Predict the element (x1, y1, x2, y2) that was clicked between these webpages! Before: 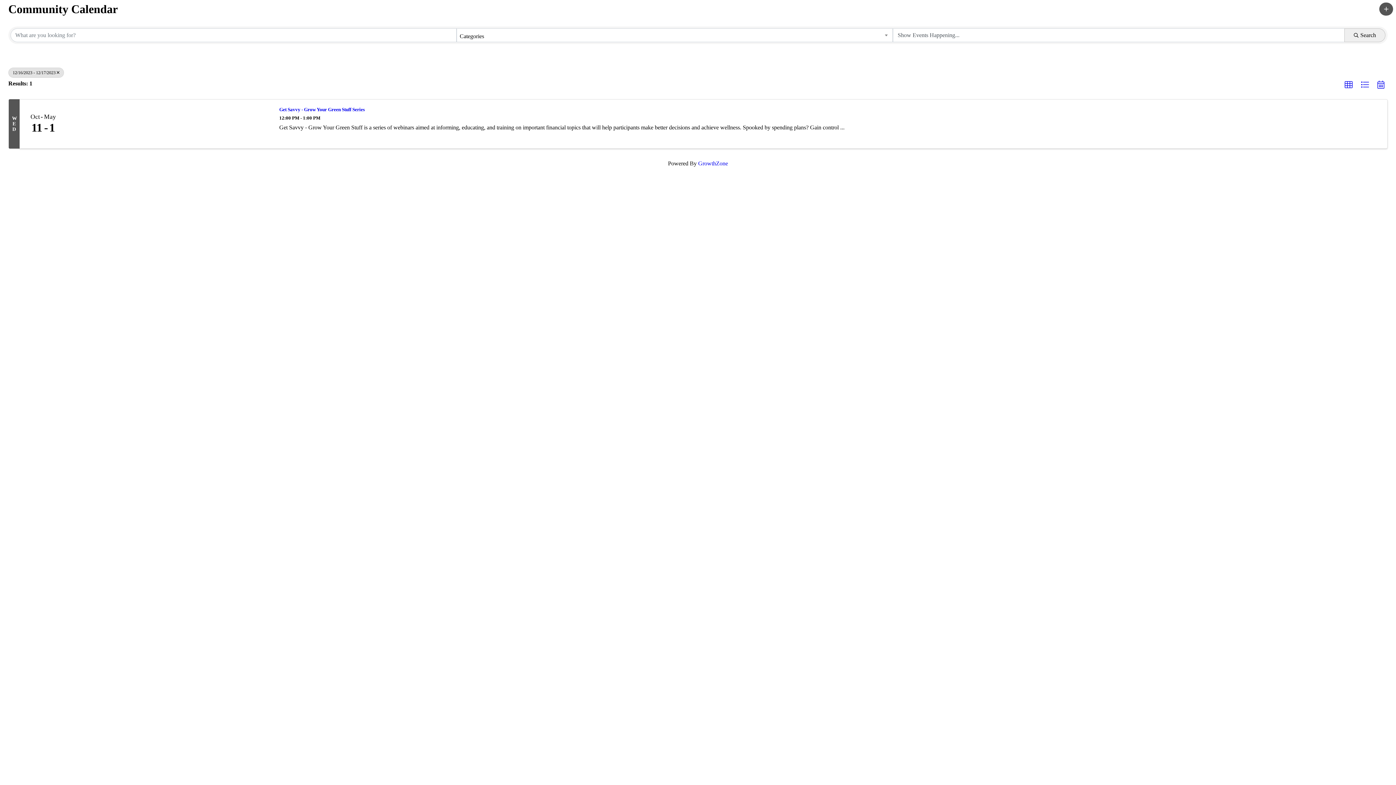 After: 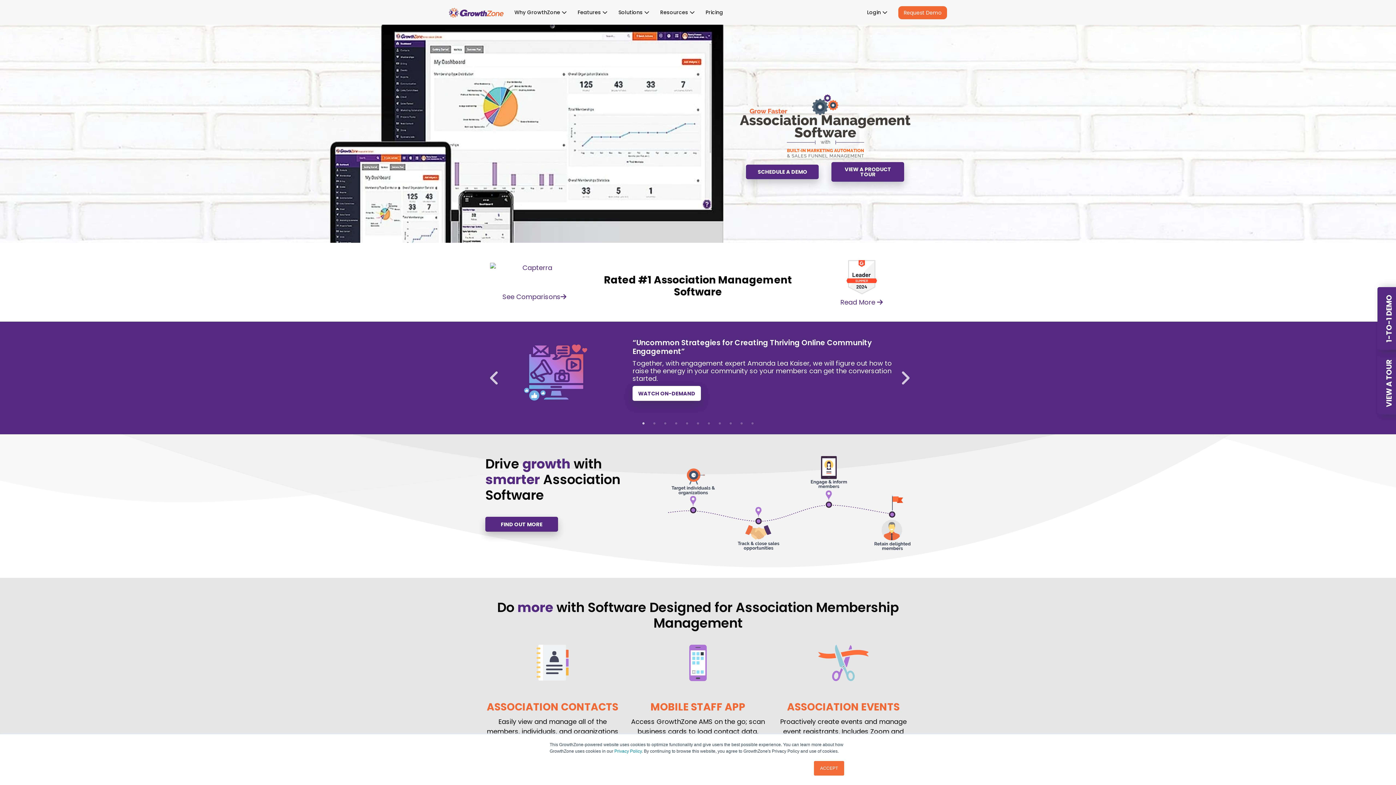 Action: label: GrowthZone bbox: (698, 160, 728, 166)